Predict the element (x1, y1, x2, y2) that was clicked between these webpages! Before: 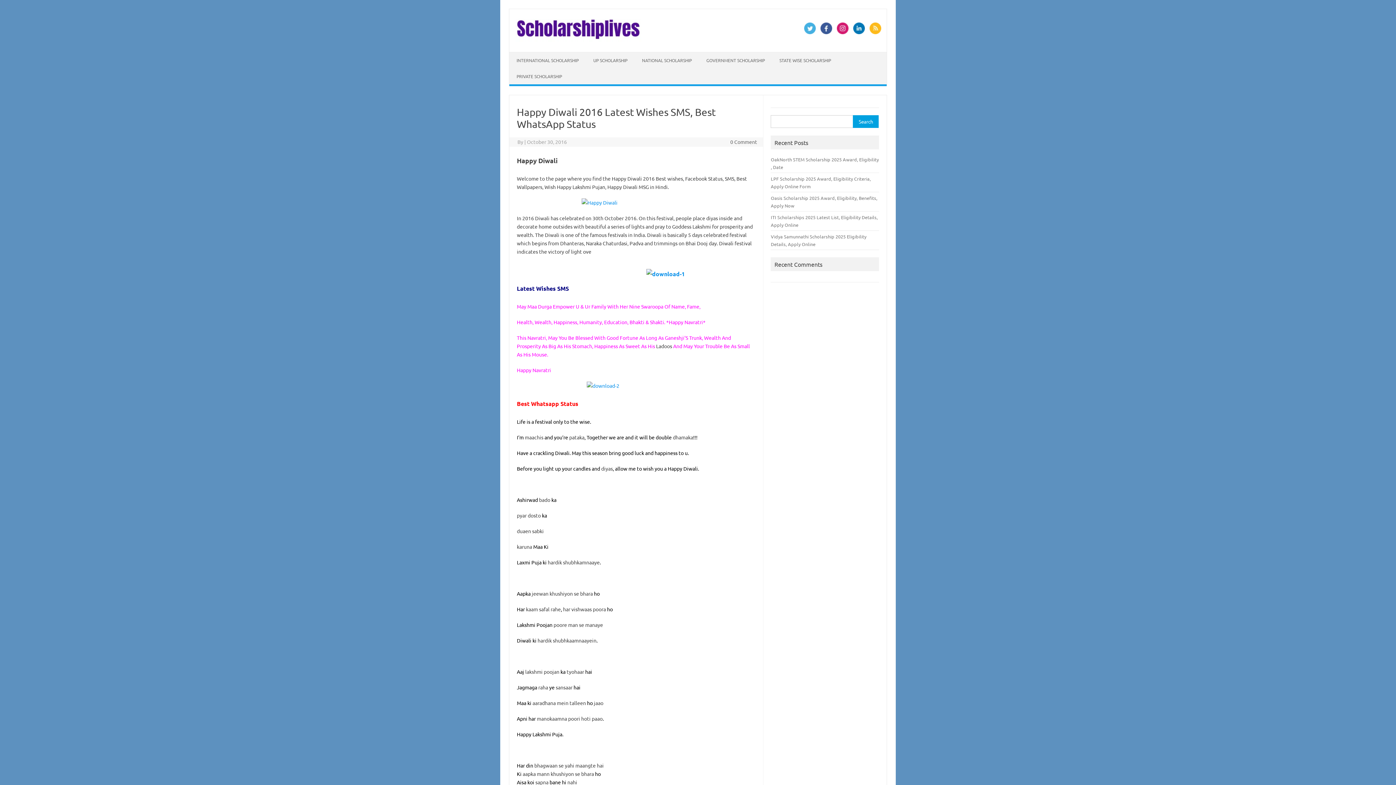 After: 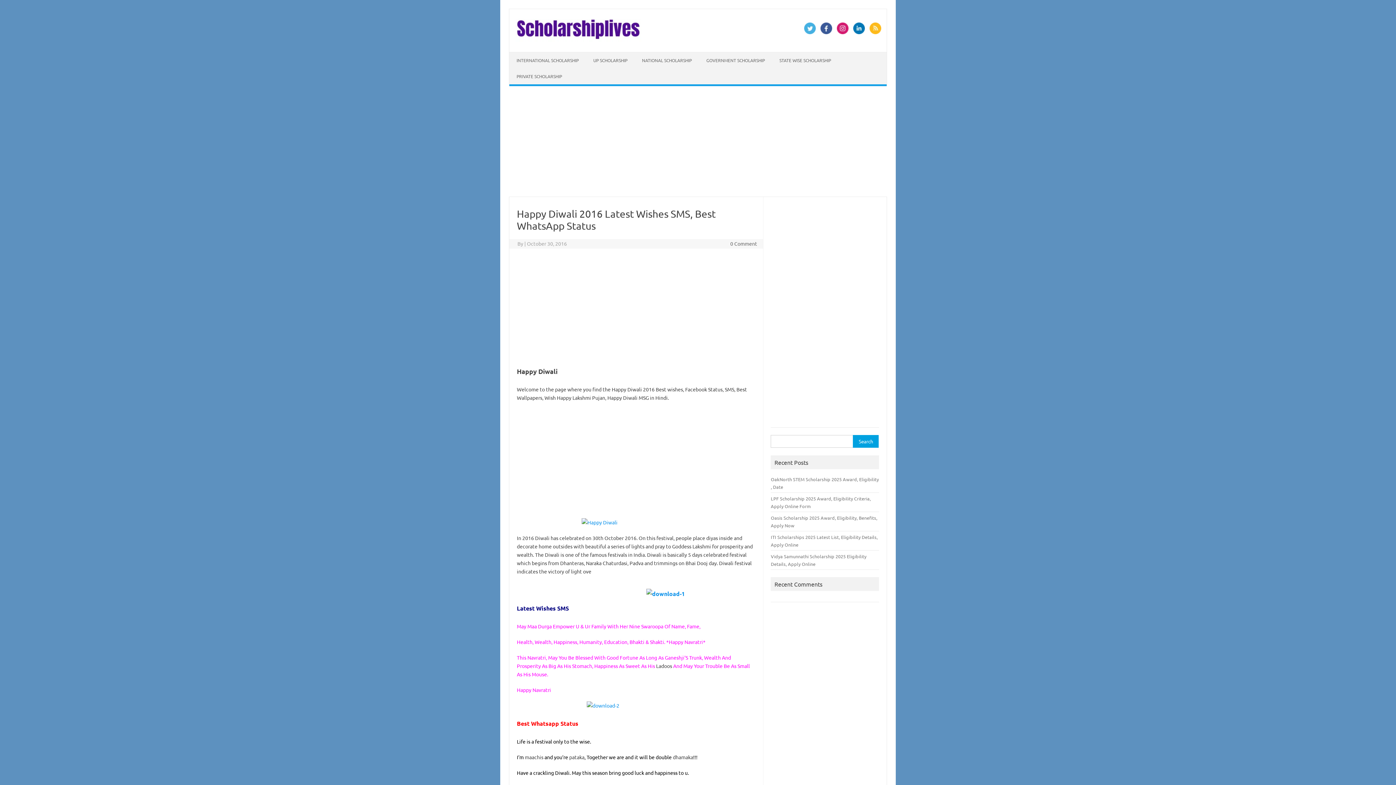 Action: bbox: (851, 28, 866, 35)